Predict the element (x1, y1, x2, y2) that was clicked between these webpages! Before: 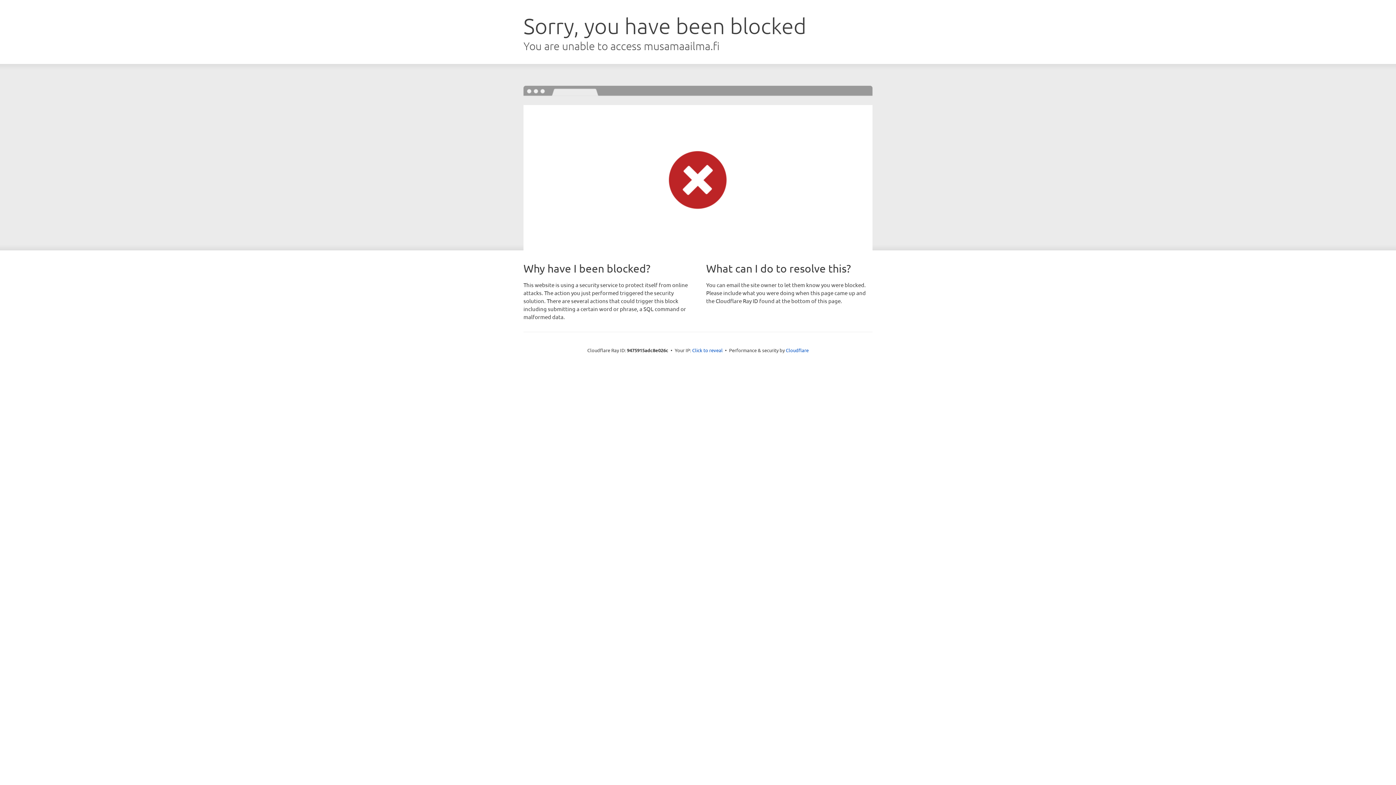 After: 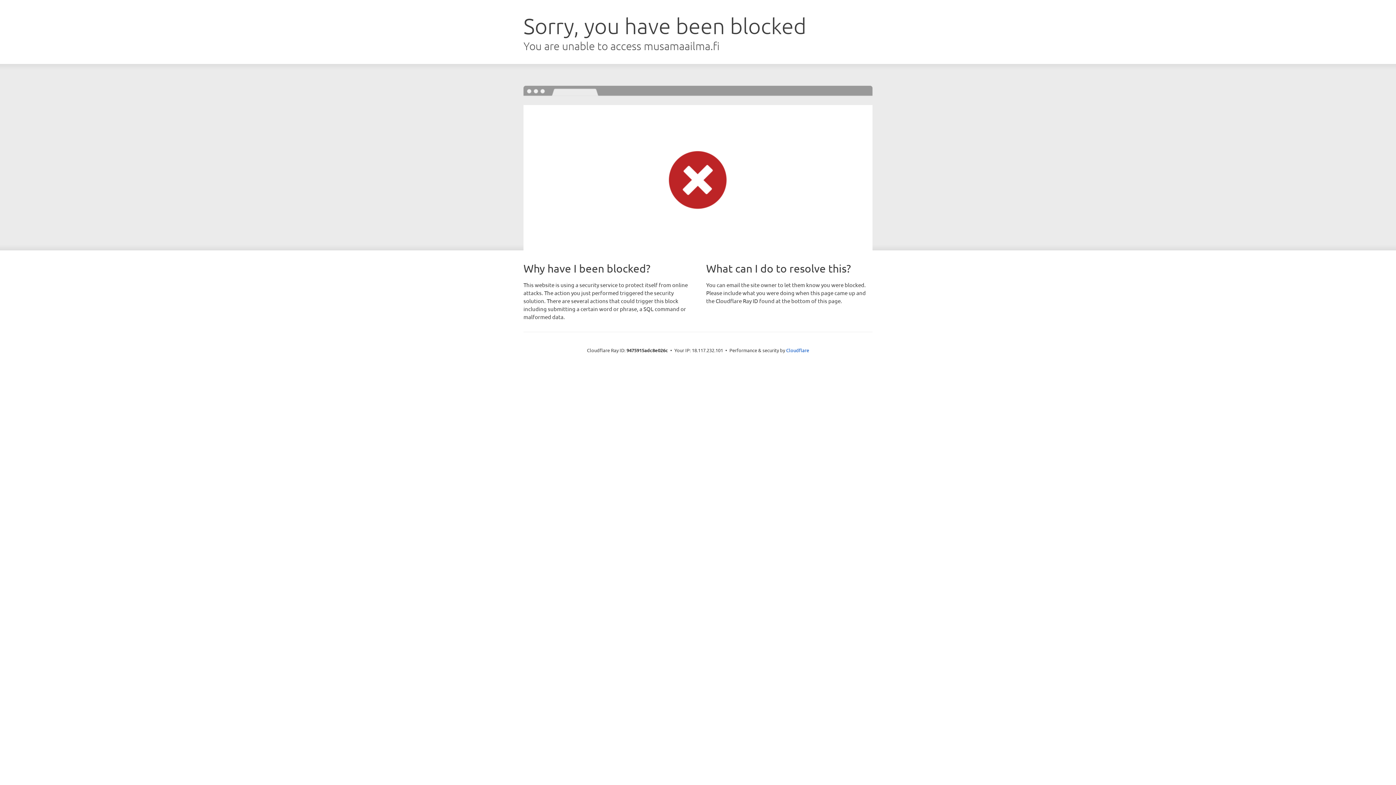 Action: bbox: (692, 346, 722, 353) label: Click to reveal